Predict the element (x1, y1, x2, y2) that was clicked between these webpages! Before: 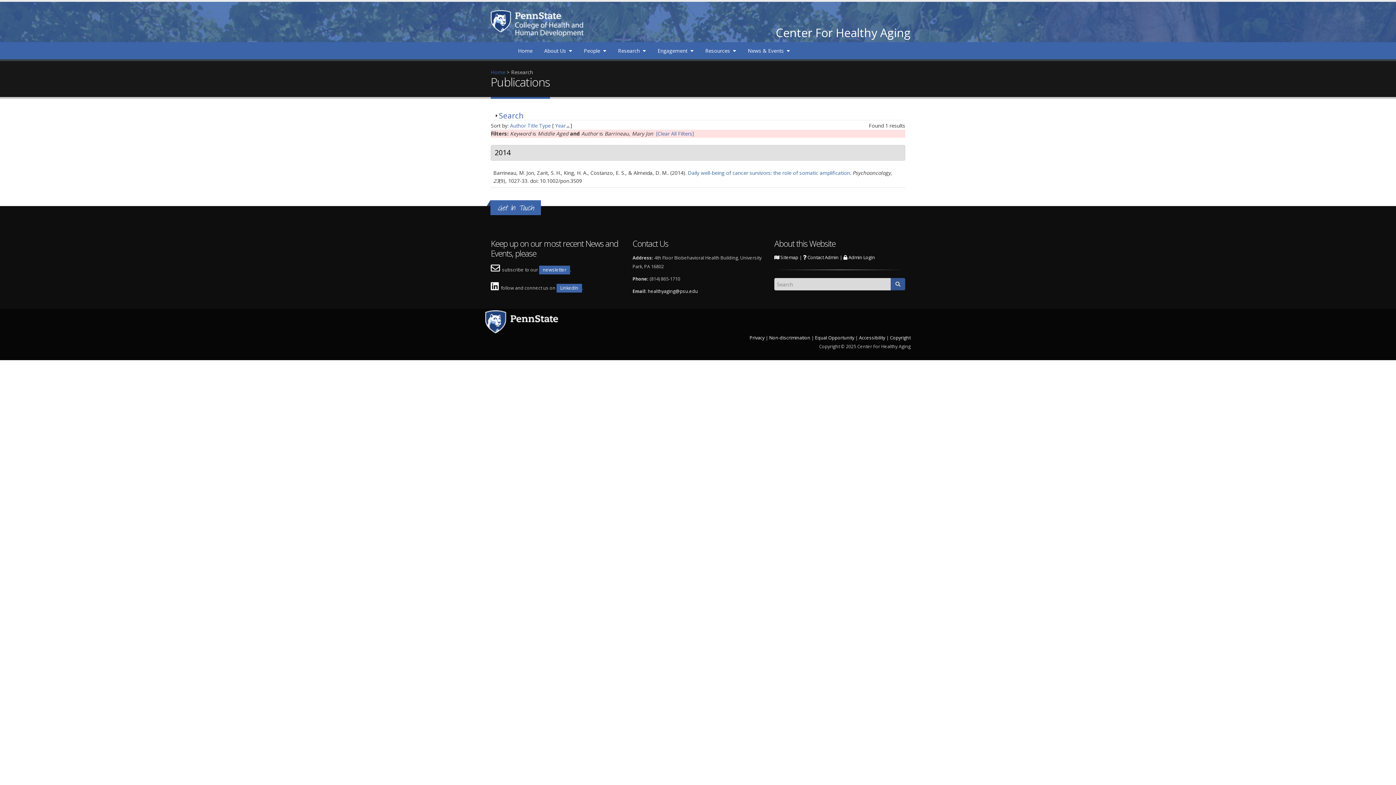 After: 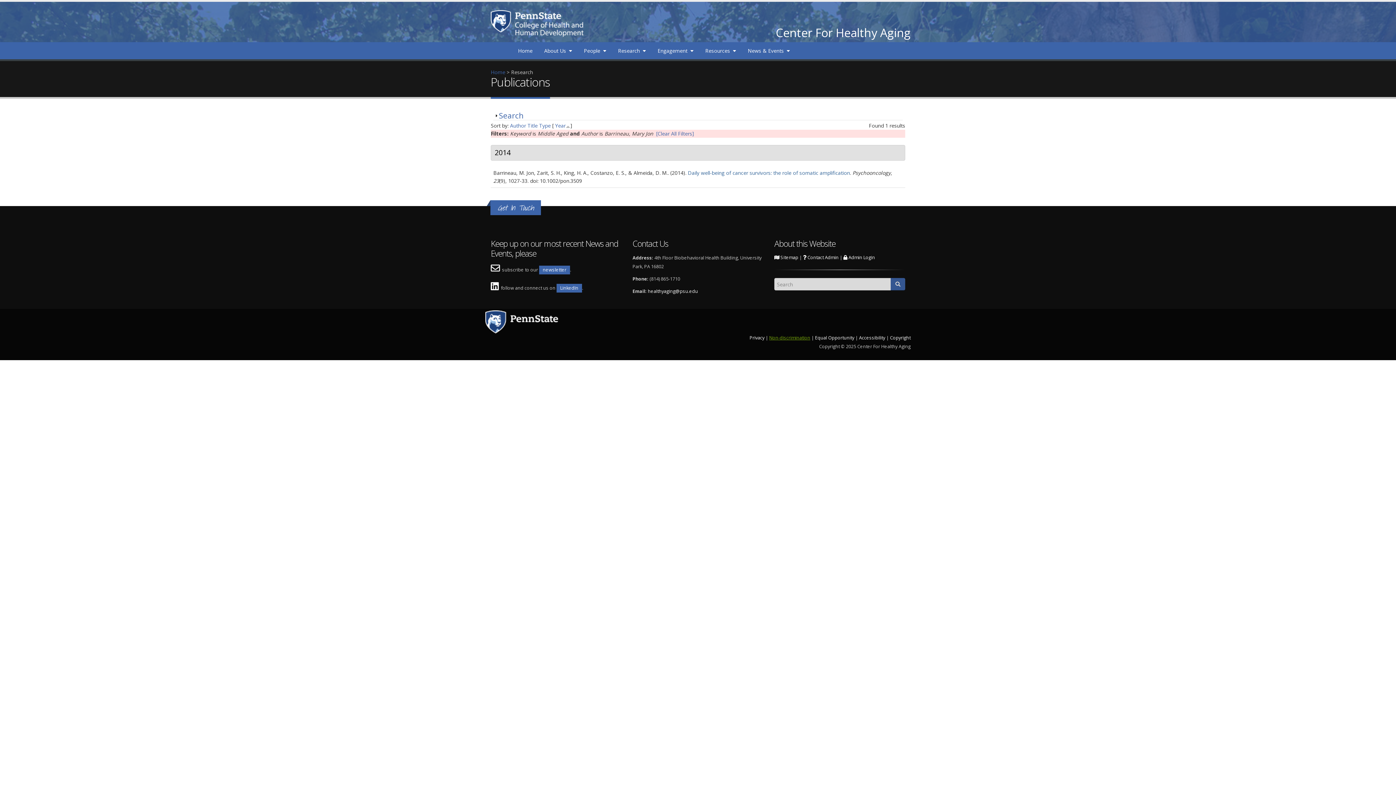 Action: label: Non-discrimination bbox: (769, 334, 810, 341)